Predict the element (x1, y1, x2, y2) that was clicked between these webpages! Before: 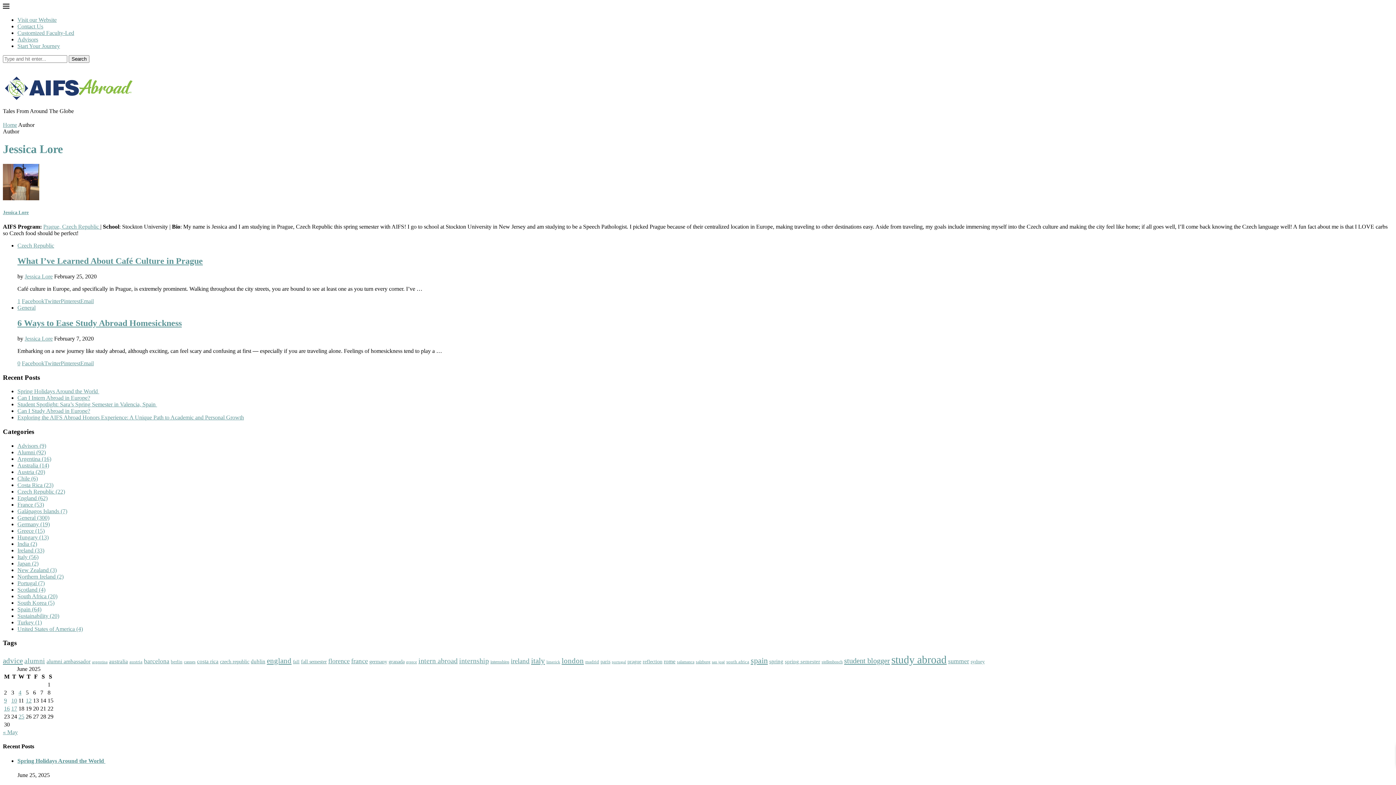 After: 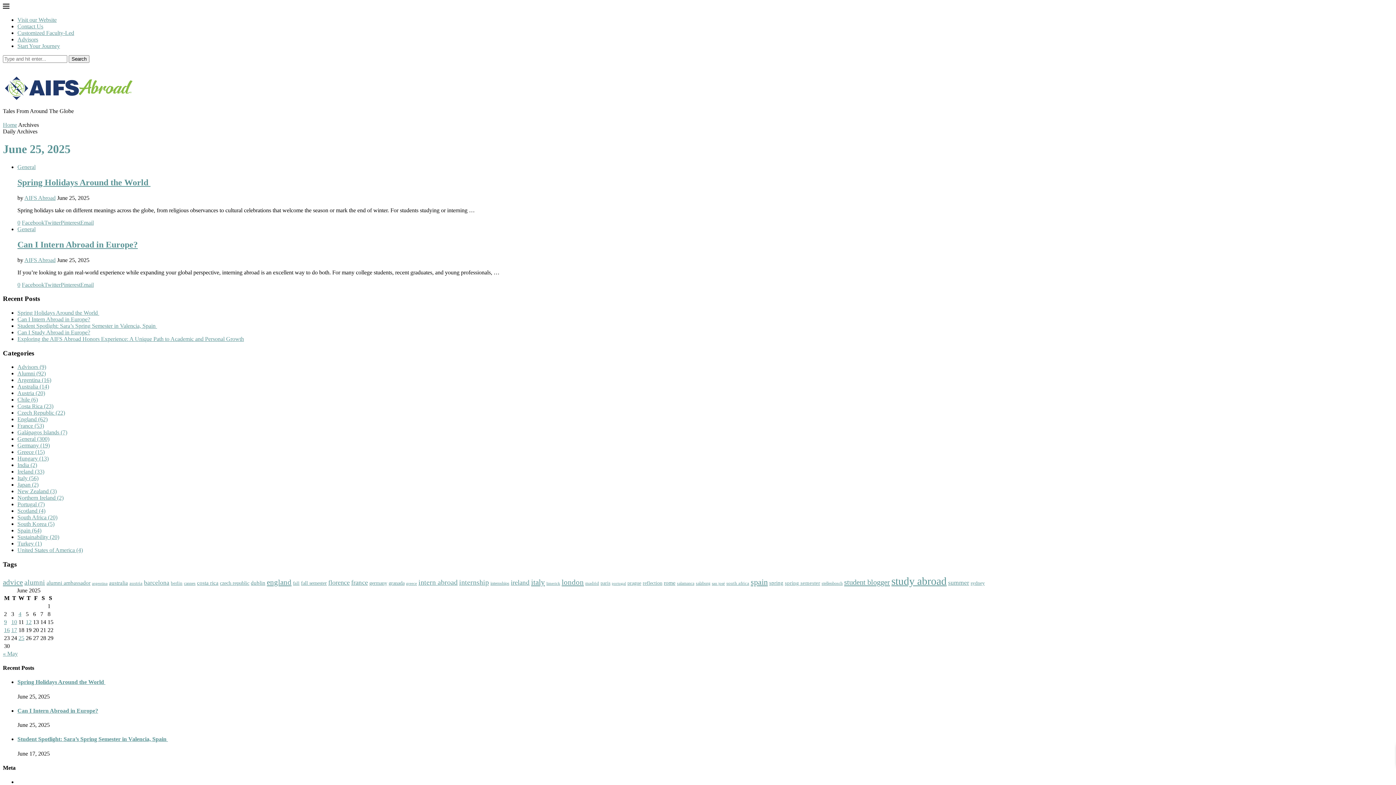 Action: bbox: (18, 713, 24, 720) label: Posts published on June 25, 2025